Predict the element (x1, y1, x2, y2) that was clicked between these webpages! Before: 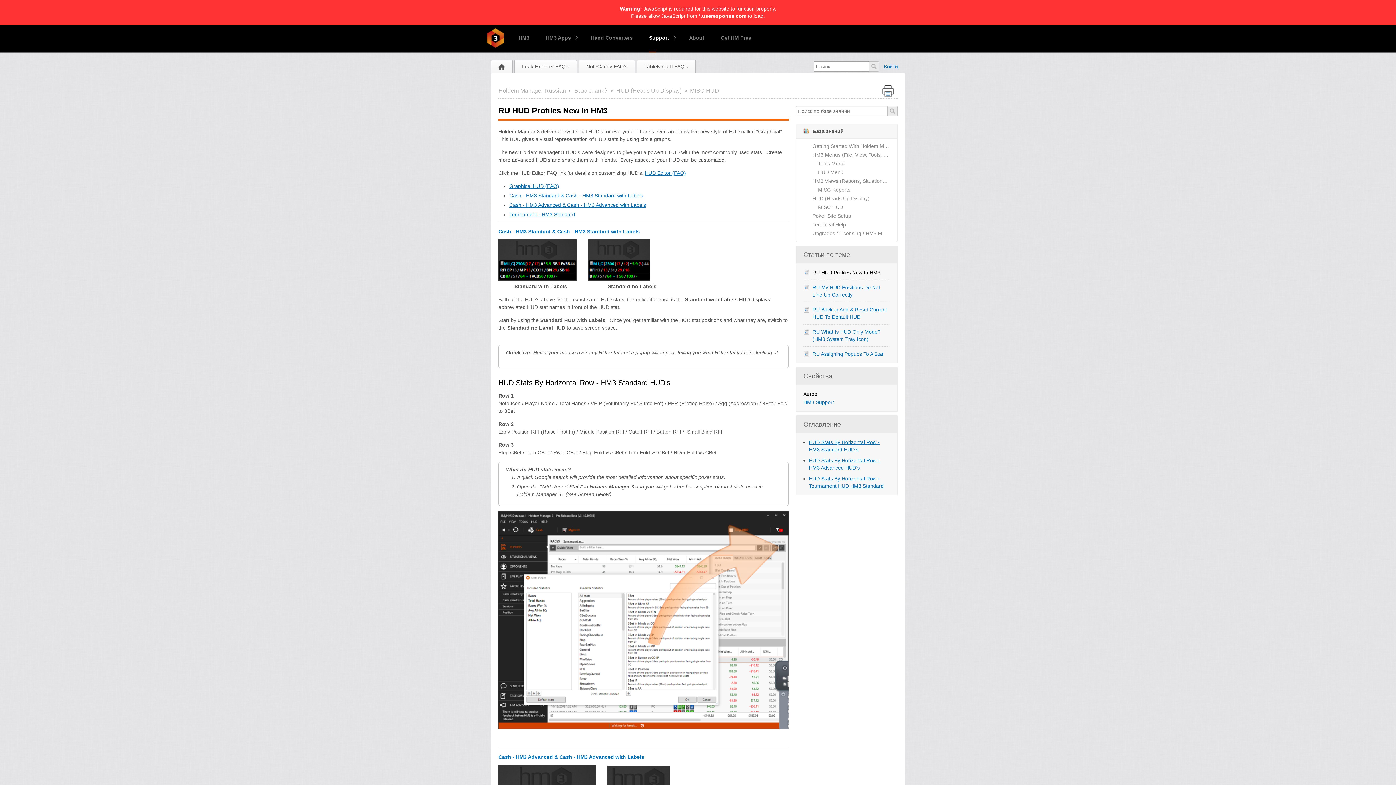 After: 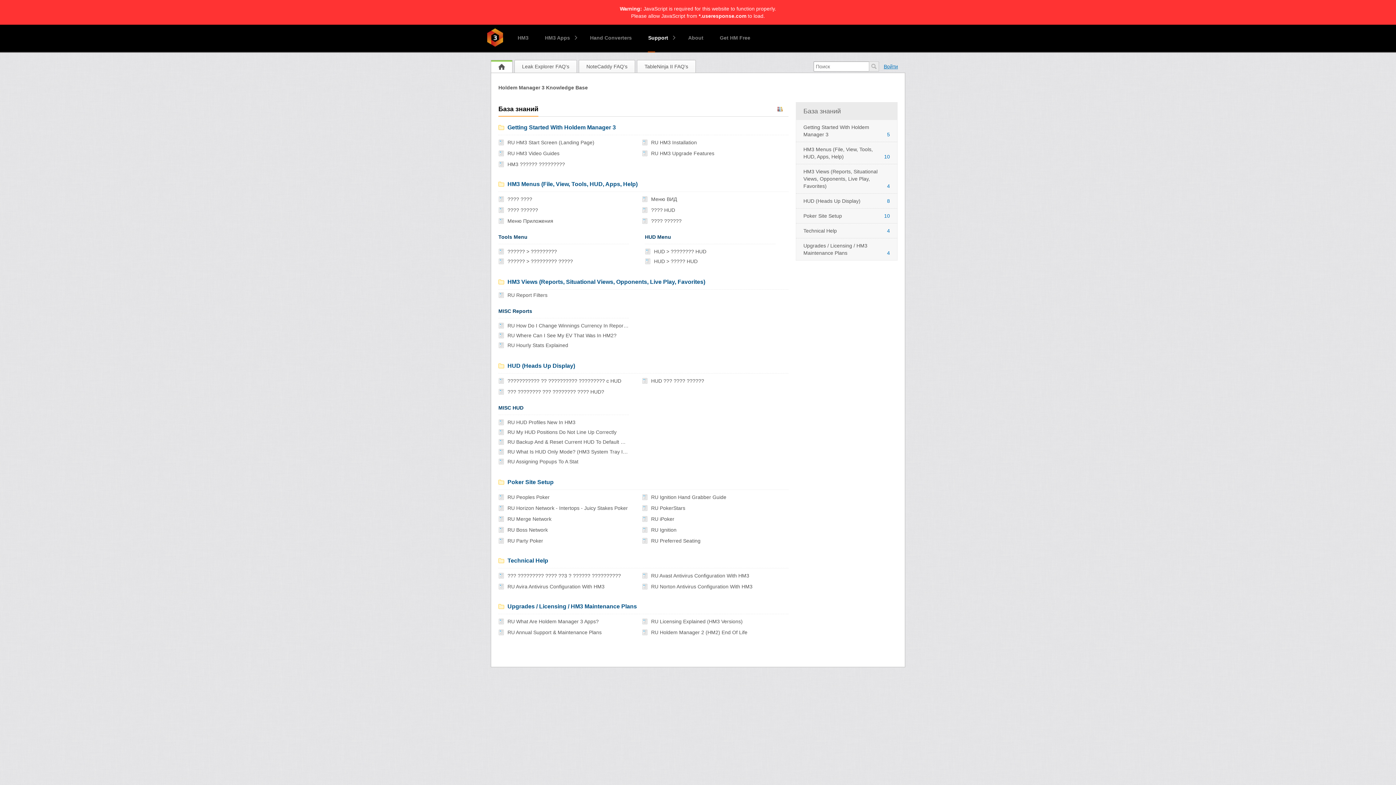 Action: bbox: (490, 60, 512, 73)